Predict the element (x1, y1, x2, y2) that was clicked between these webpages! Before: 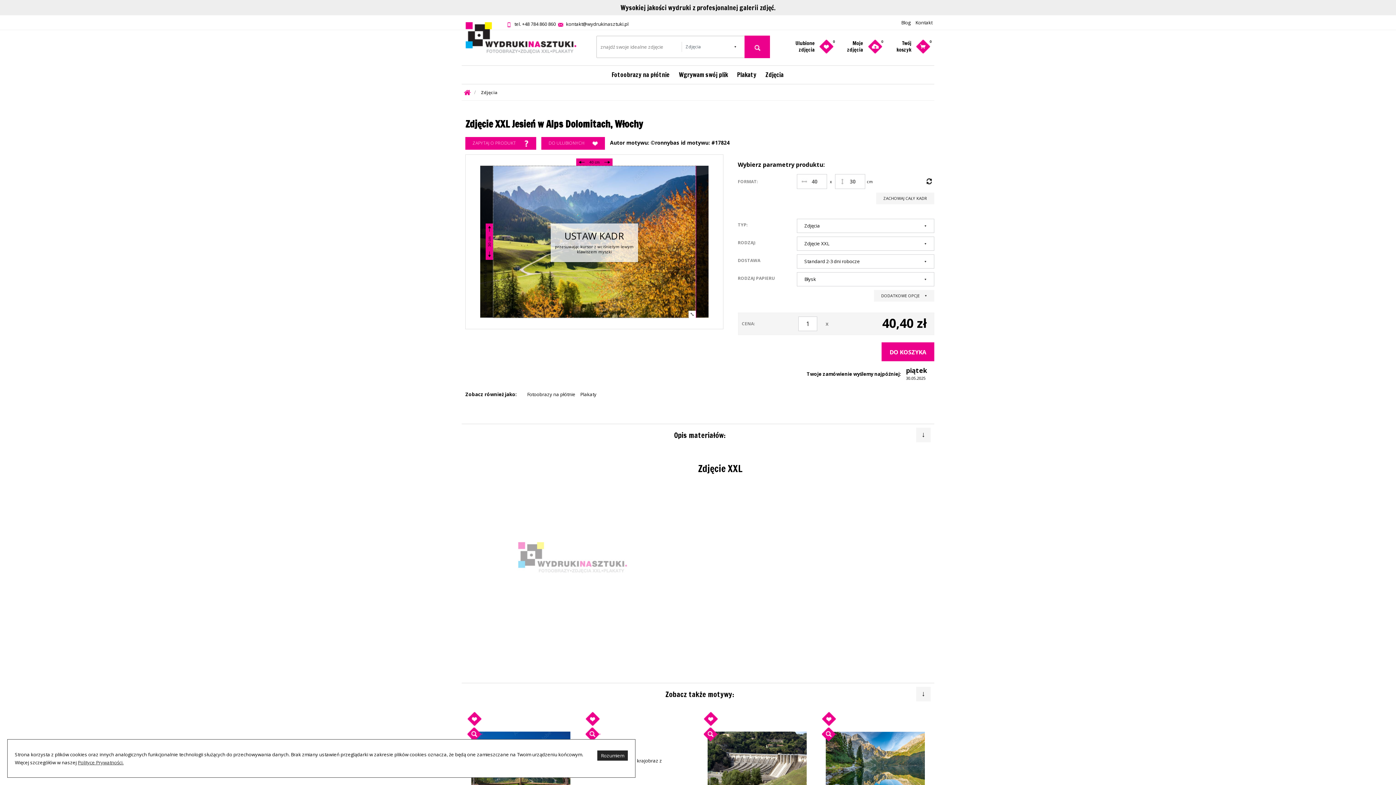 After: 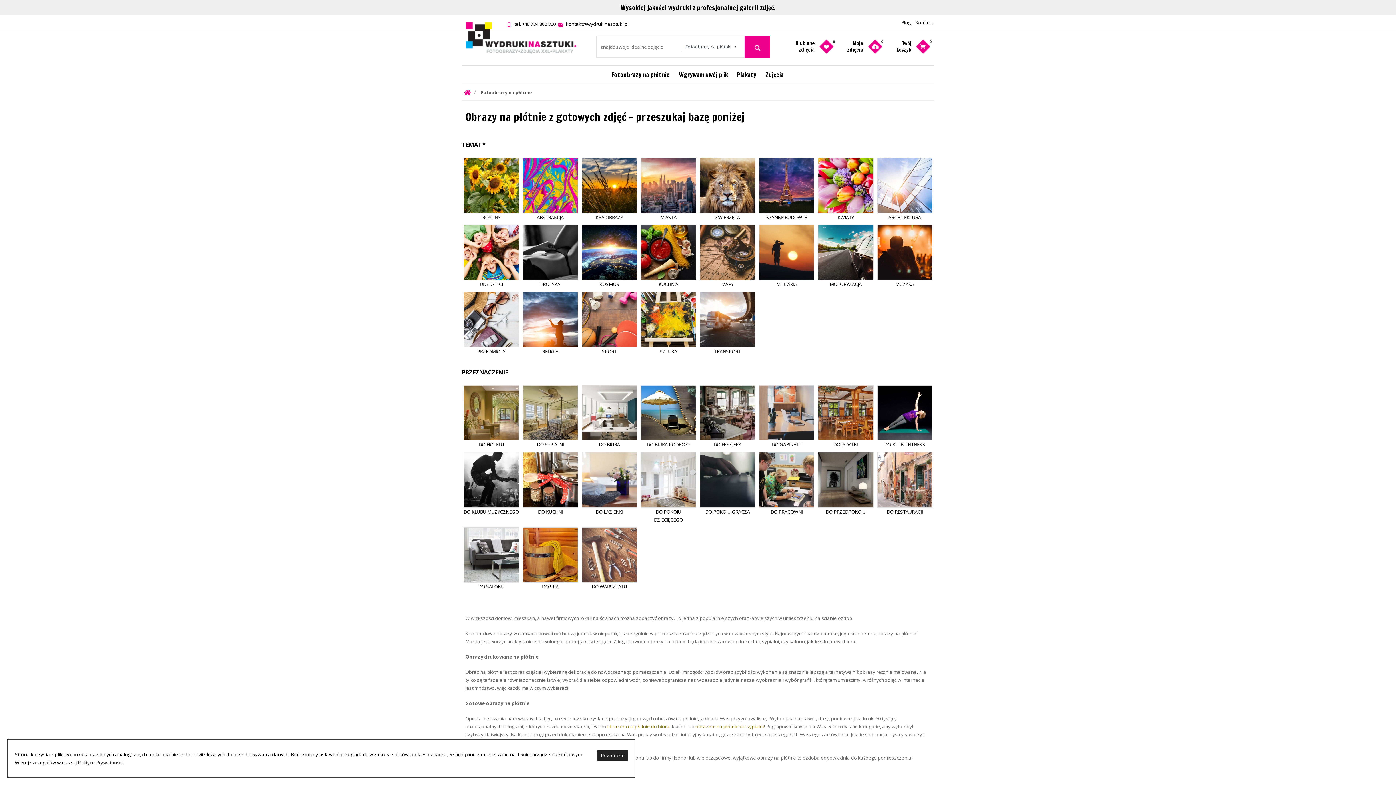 Action: bbox: (608, 65, 673, 84) label: Fotoobrazy na płótnie